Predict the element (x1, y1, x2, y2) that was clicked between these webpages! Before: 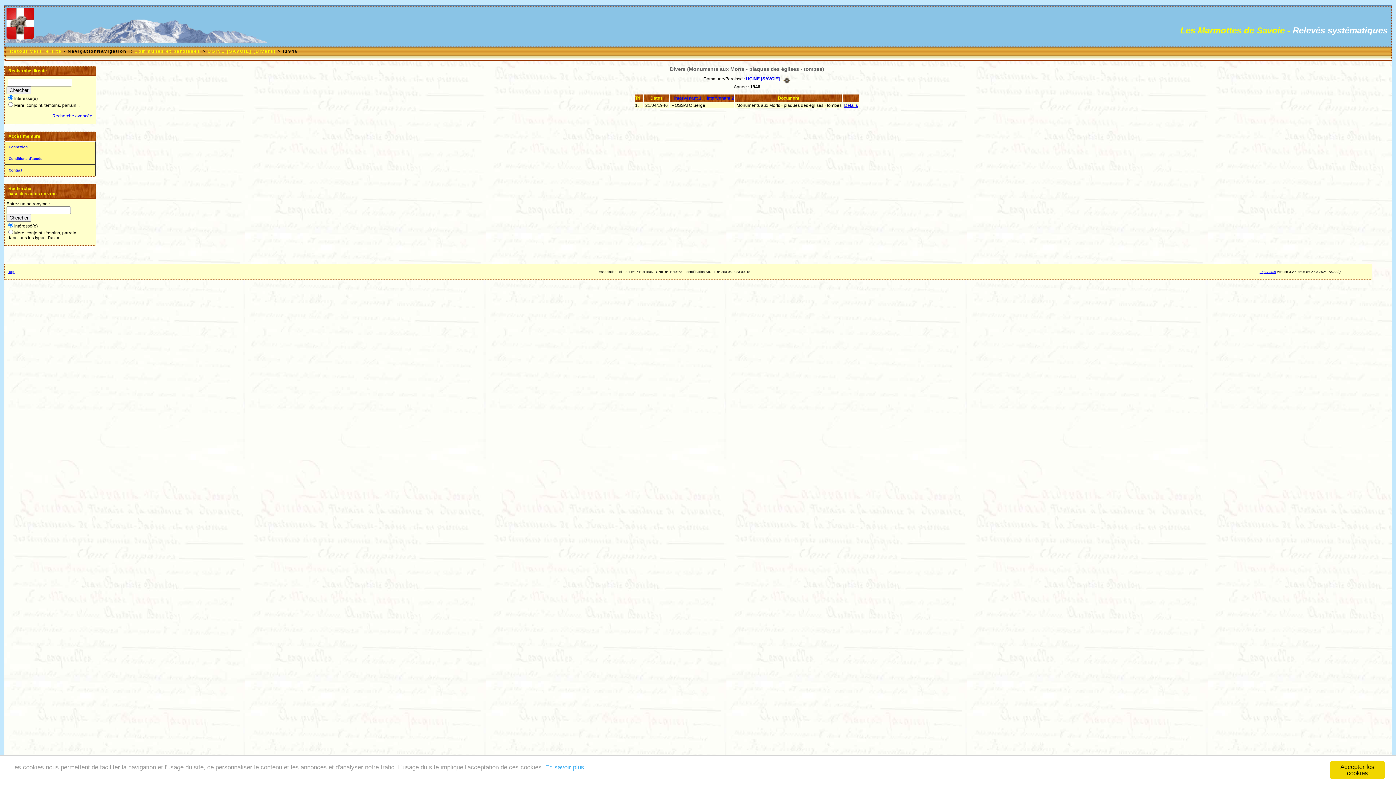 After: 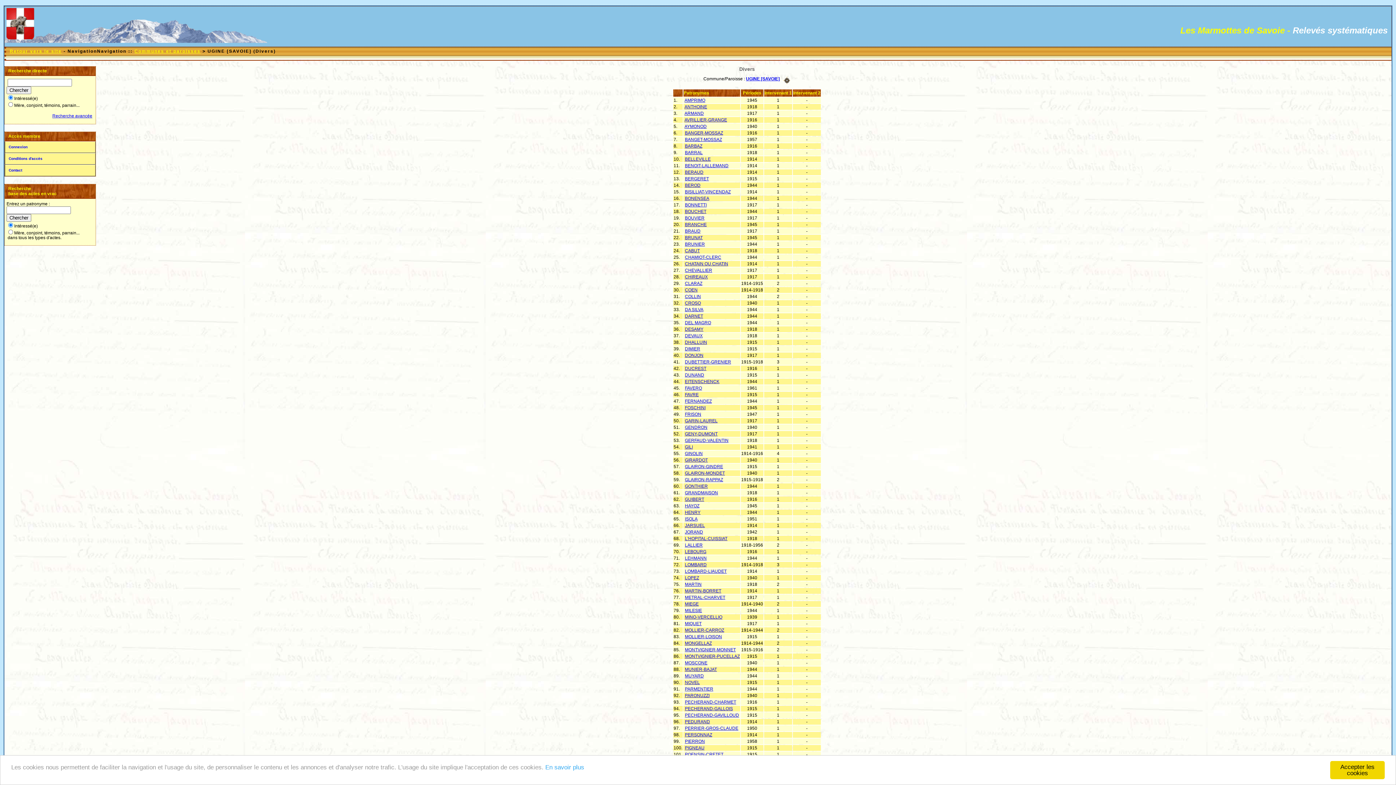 Action: label: UGINE [SAVOIE] (Divers) bbox: (207, 48, 276, 53)